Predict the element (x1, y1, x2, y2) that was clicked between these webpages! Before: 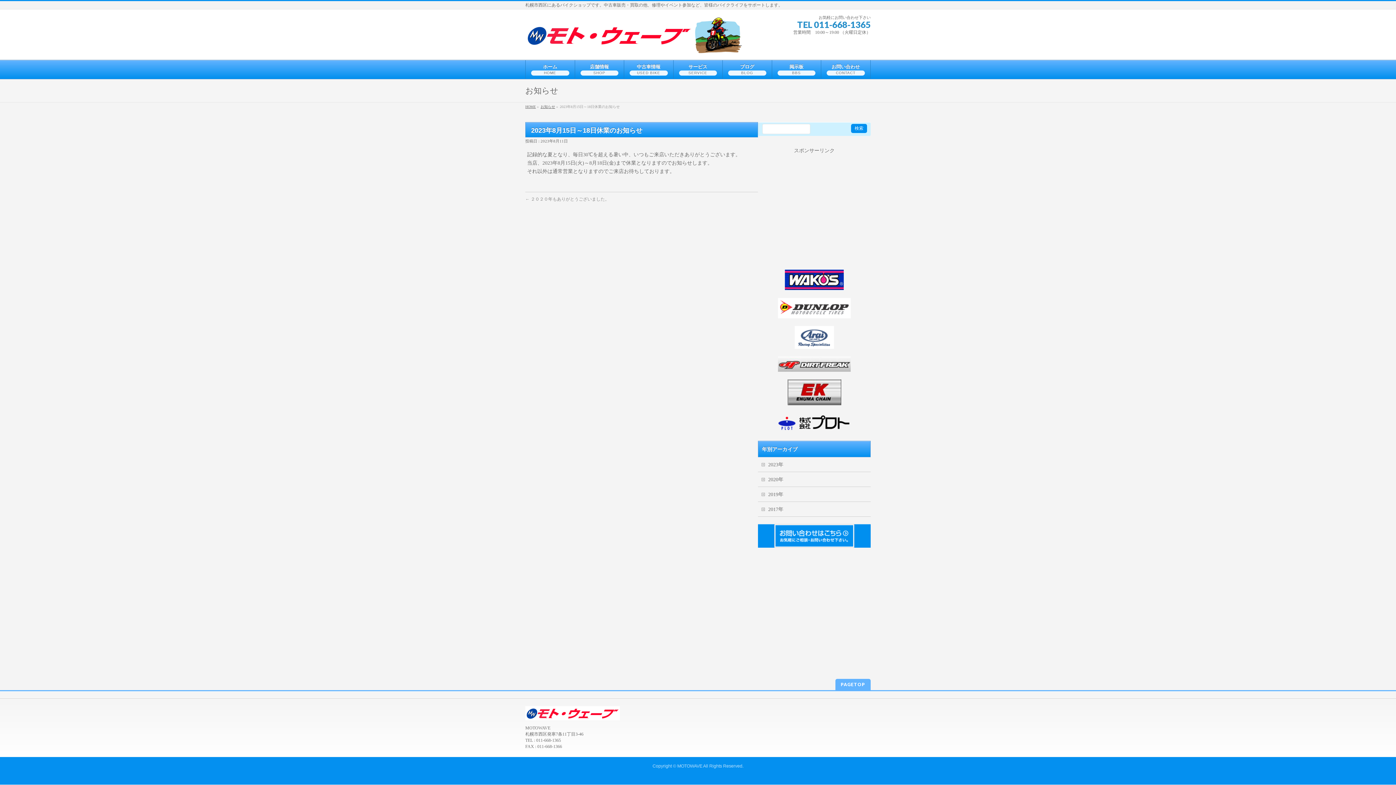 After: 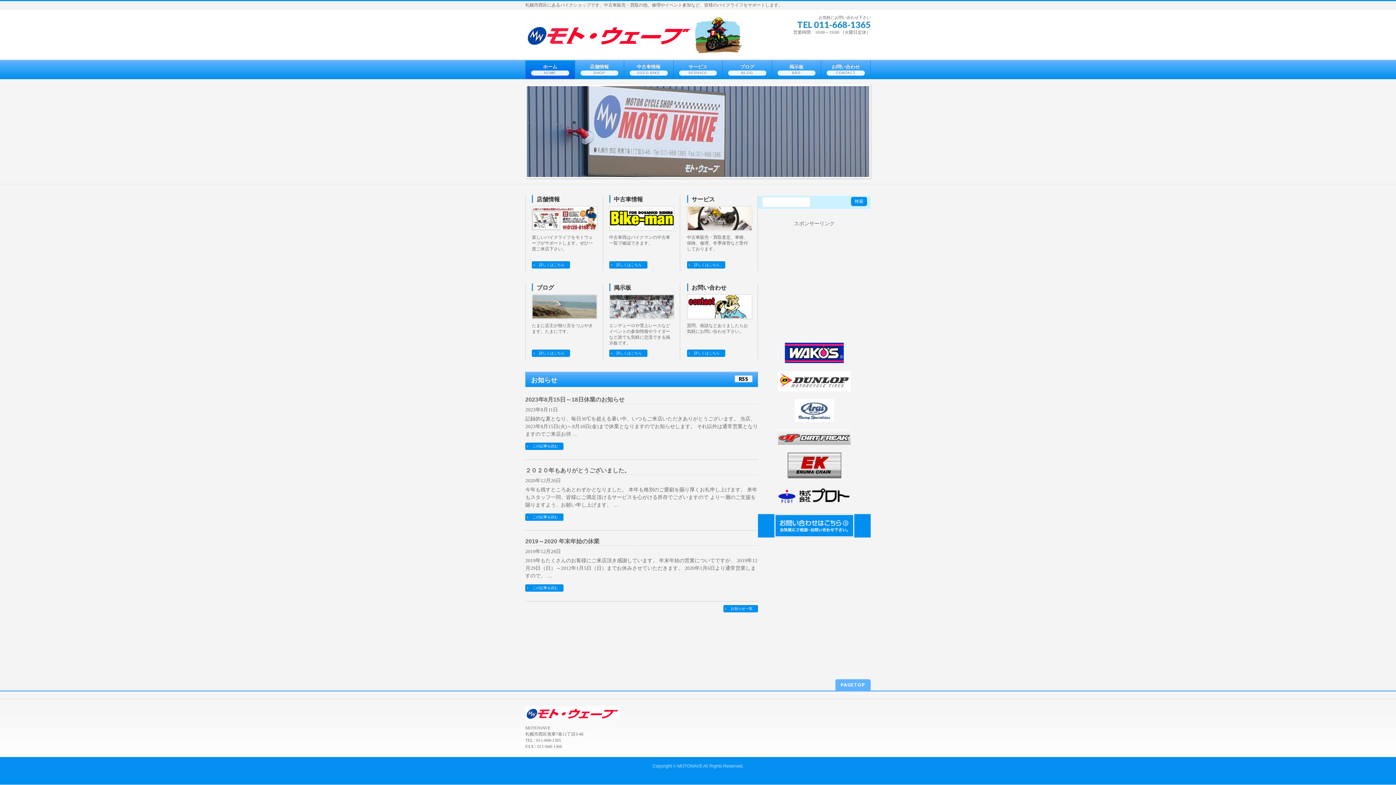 Action: bbox: (525, 60, 575, 78) label: ホーム
HOME